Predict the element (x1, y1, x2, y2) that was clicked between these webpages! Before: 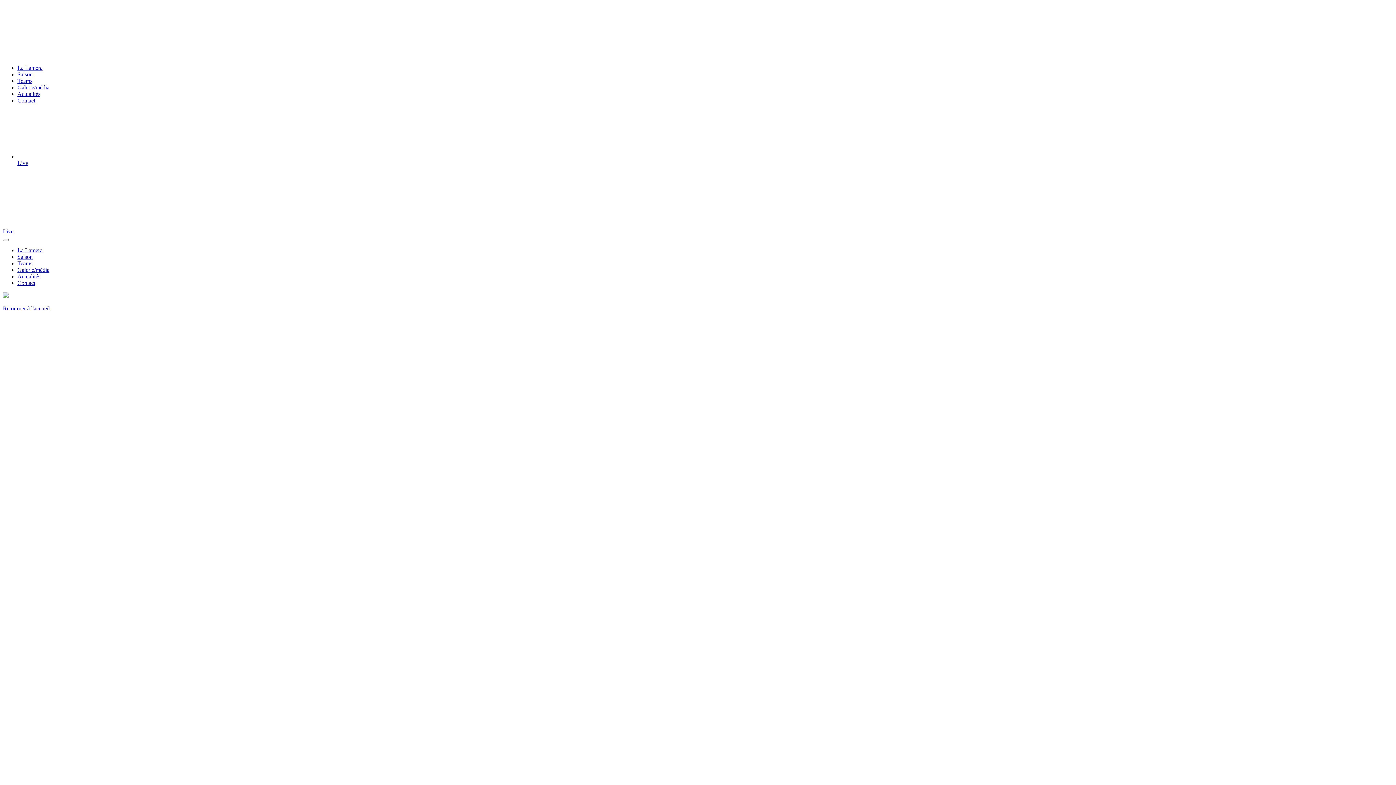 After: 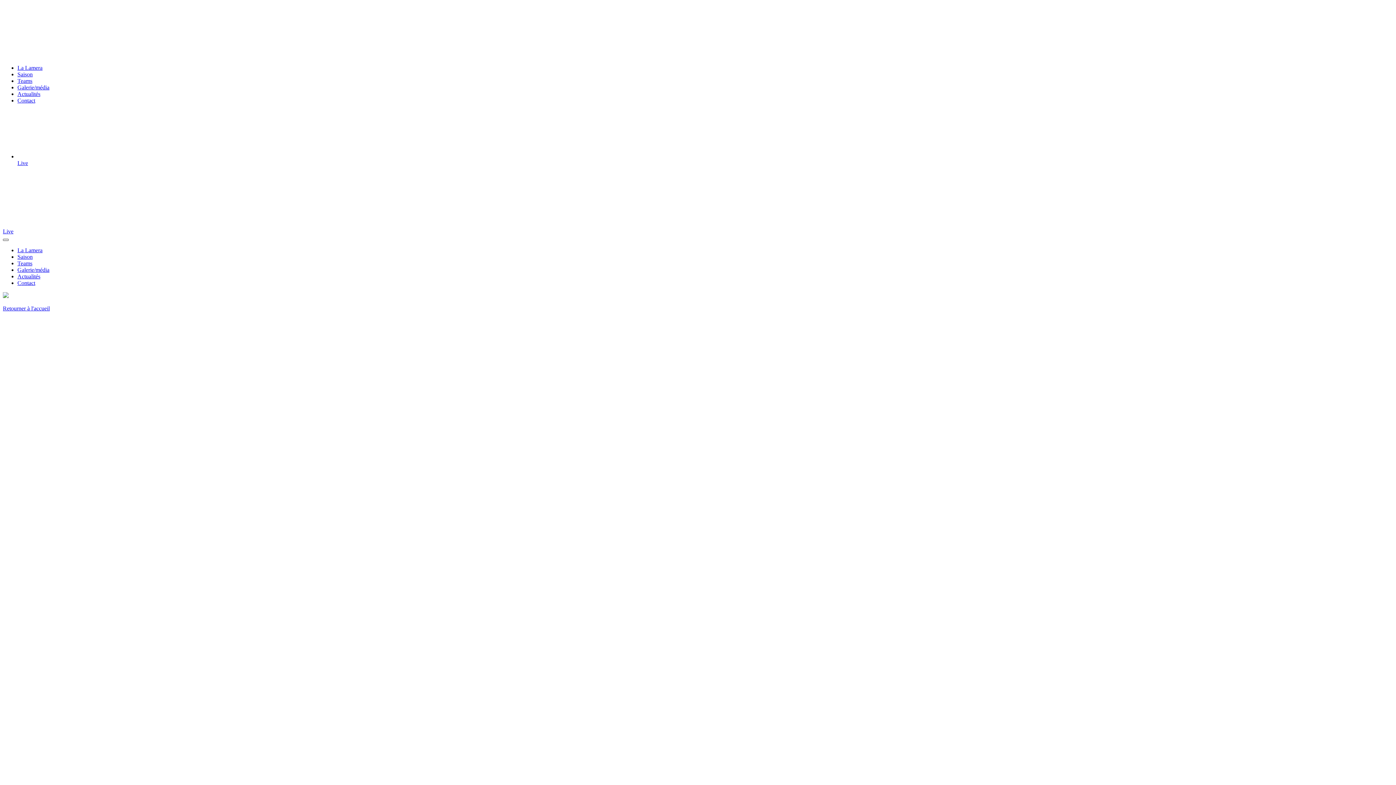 Action: bbox: (2, 238, 8, 241) label: Mobile menu button